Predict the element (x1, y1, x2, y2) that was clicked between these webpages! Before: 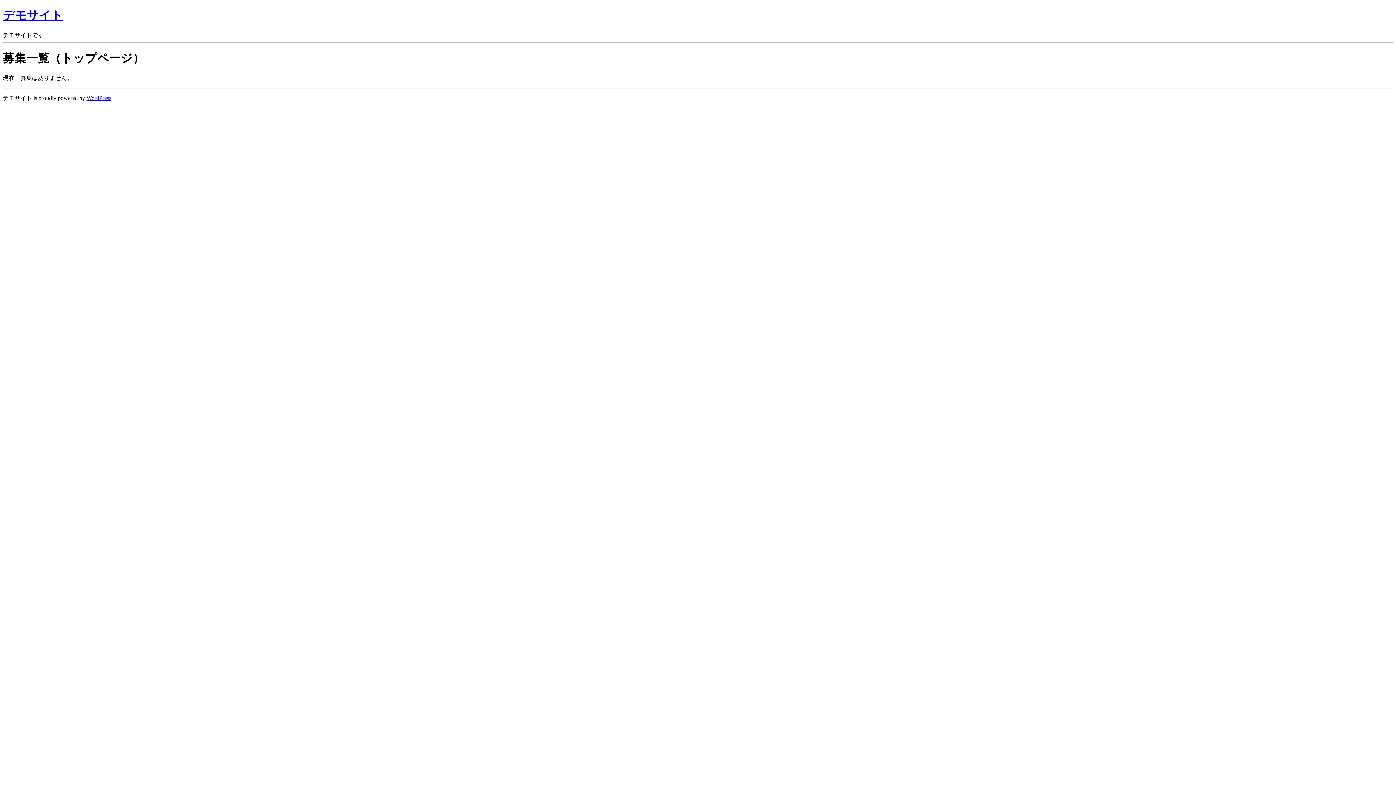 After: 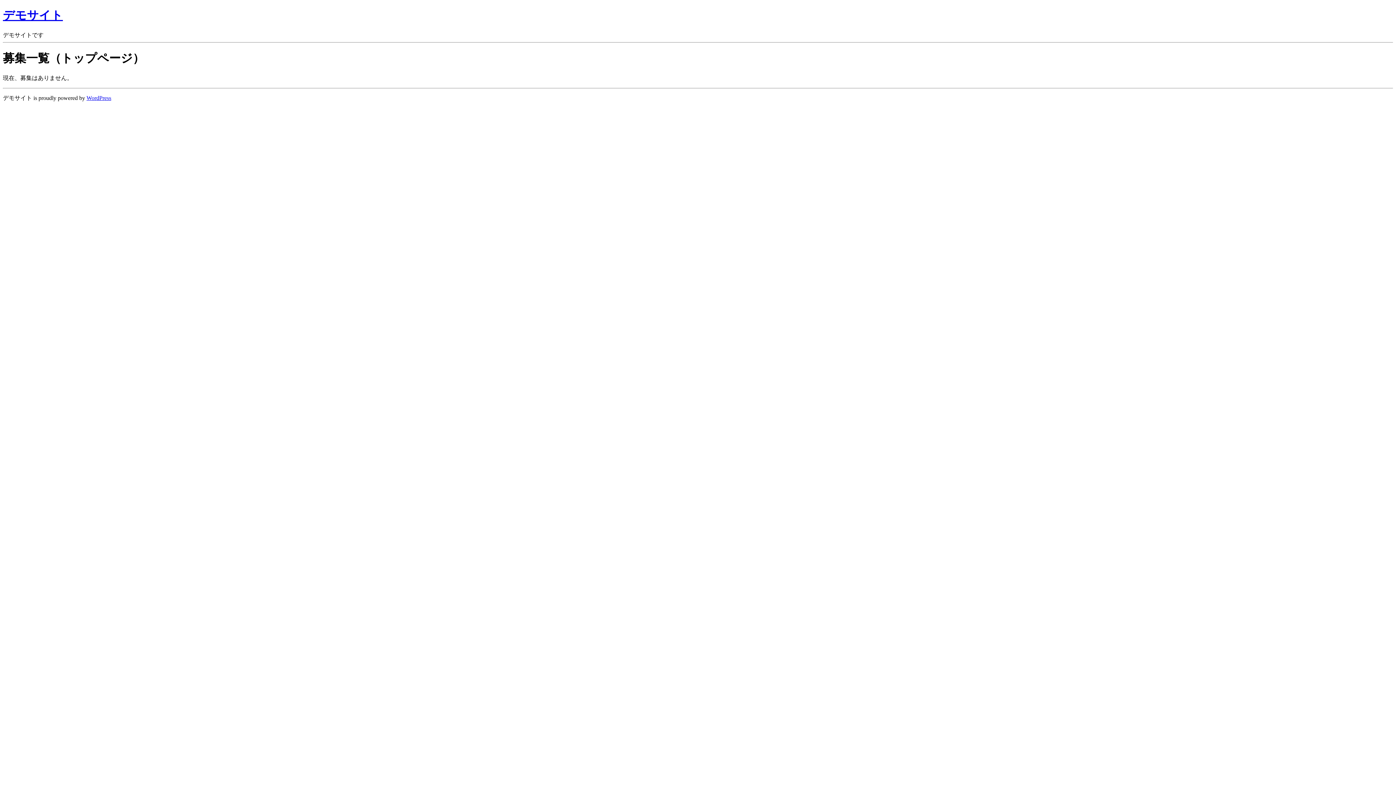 Action: label: デモサイト bbox: (2, 8, 62, 21)